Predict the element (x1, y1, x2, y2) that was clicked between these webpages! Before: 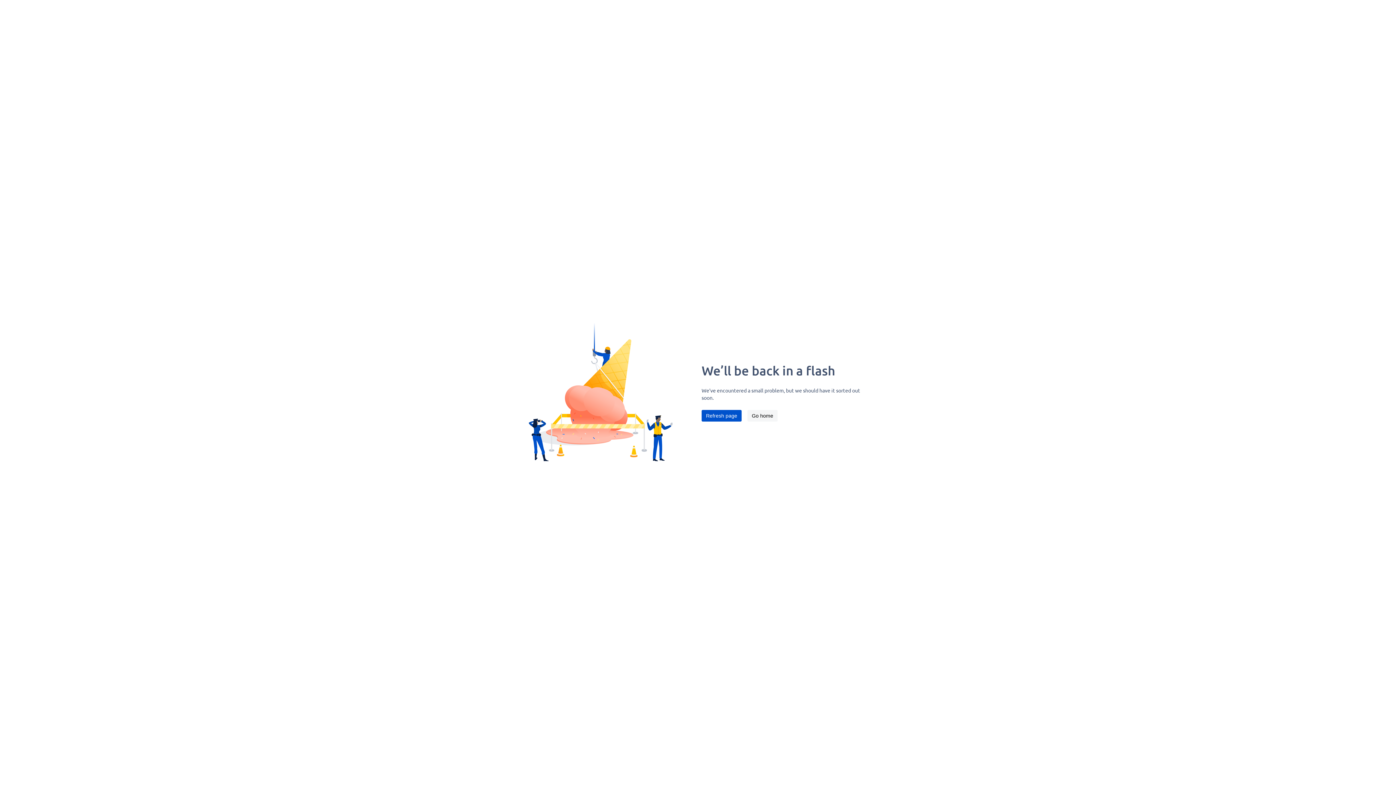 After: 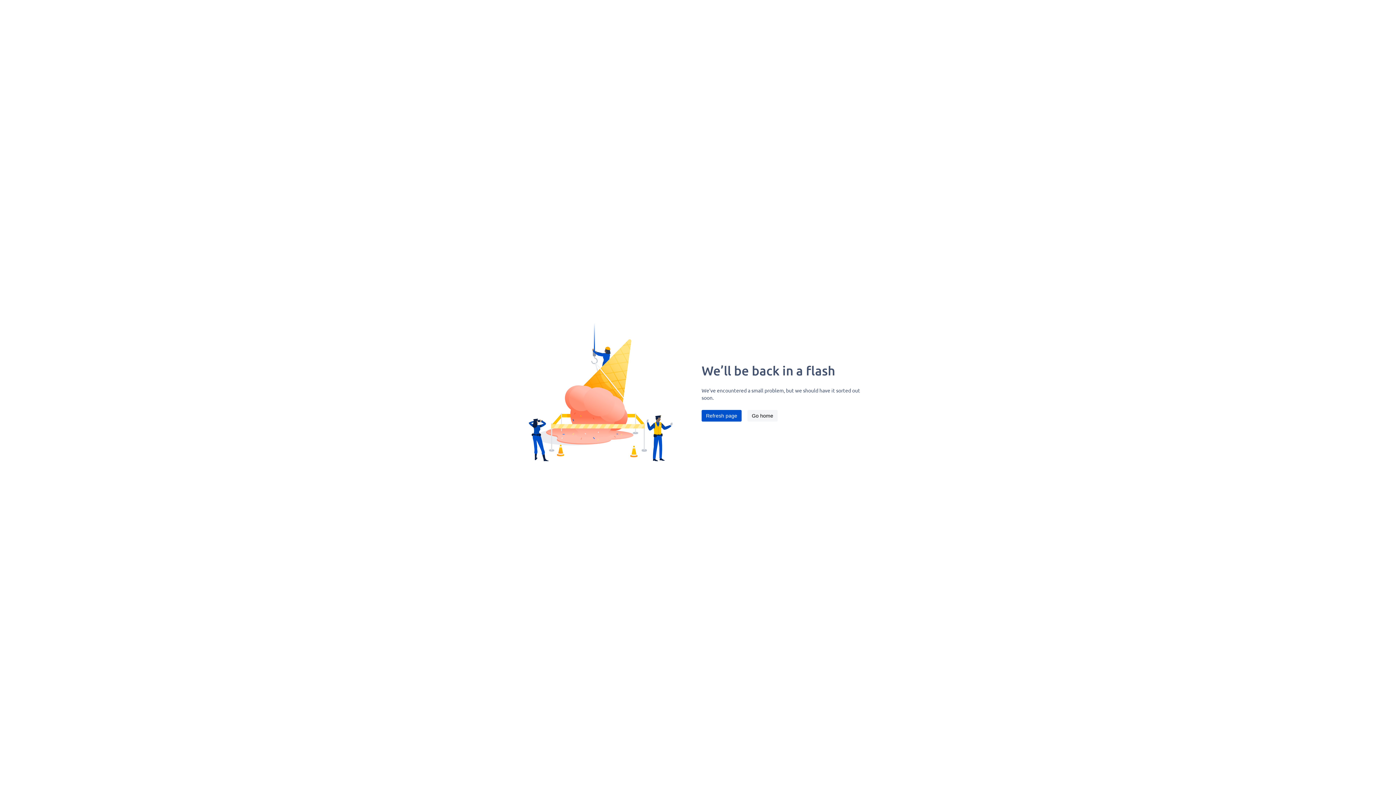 Action: bbox: (701, 410, 741, 421) label: Refresh page